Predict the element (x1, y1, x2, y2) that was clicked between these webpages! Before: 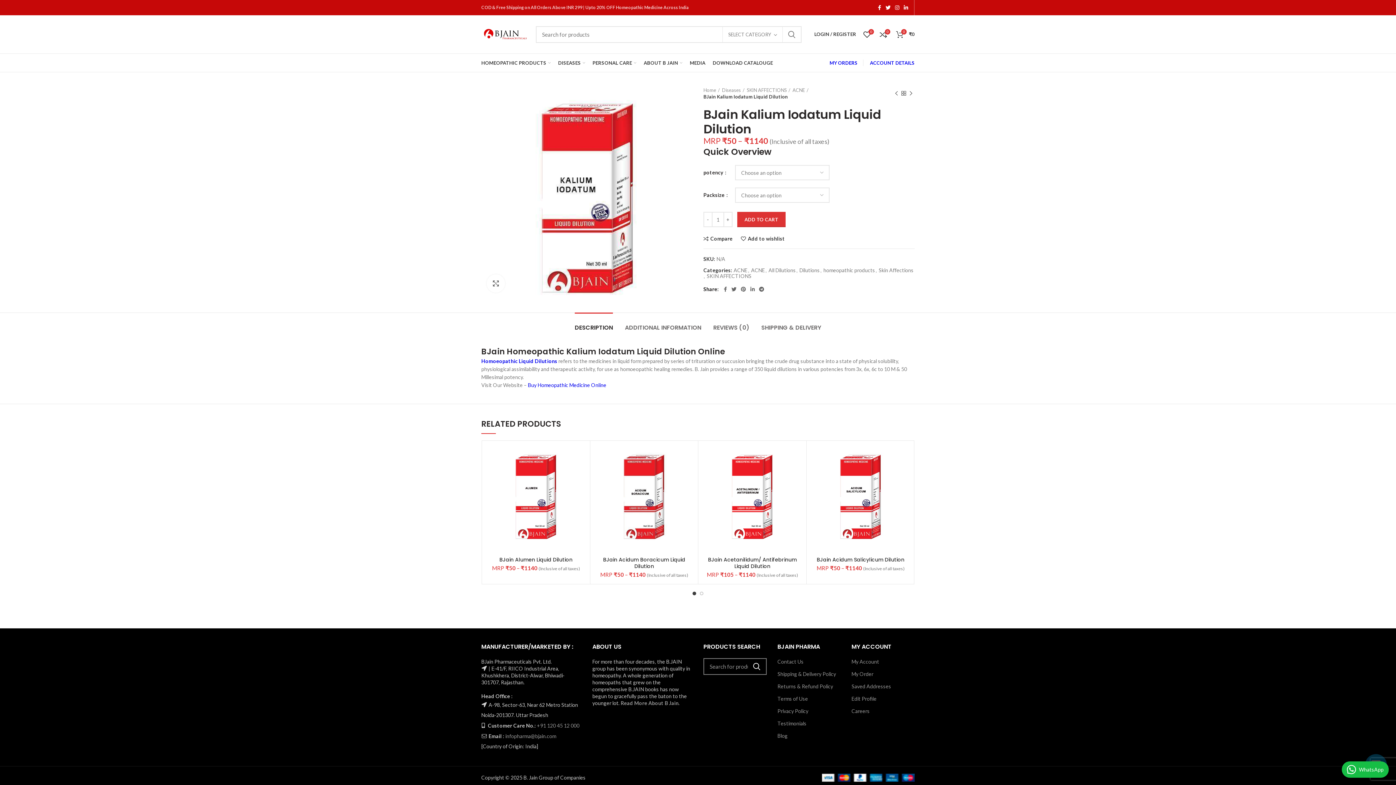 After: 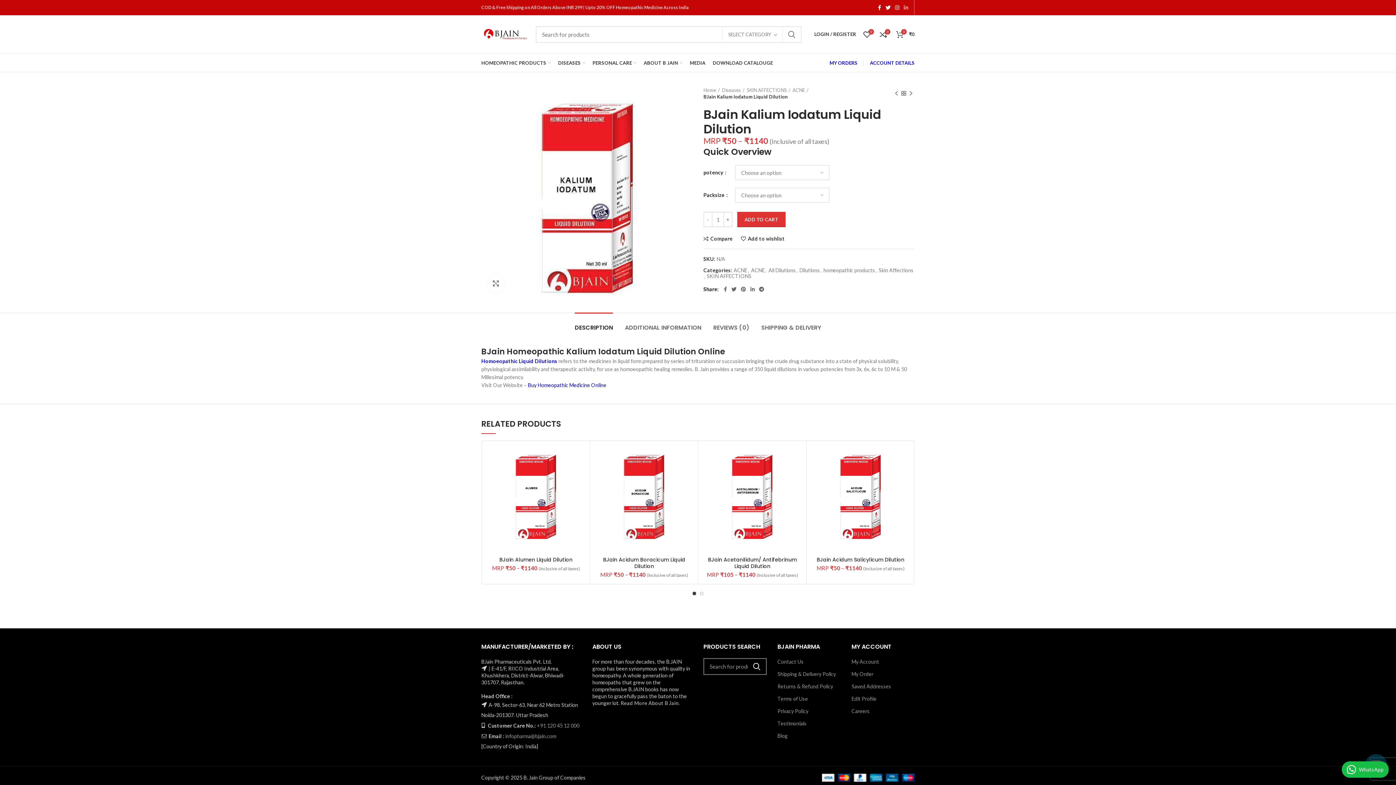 Action: label:  linkedin bbox: (901, 2, 910, 12)